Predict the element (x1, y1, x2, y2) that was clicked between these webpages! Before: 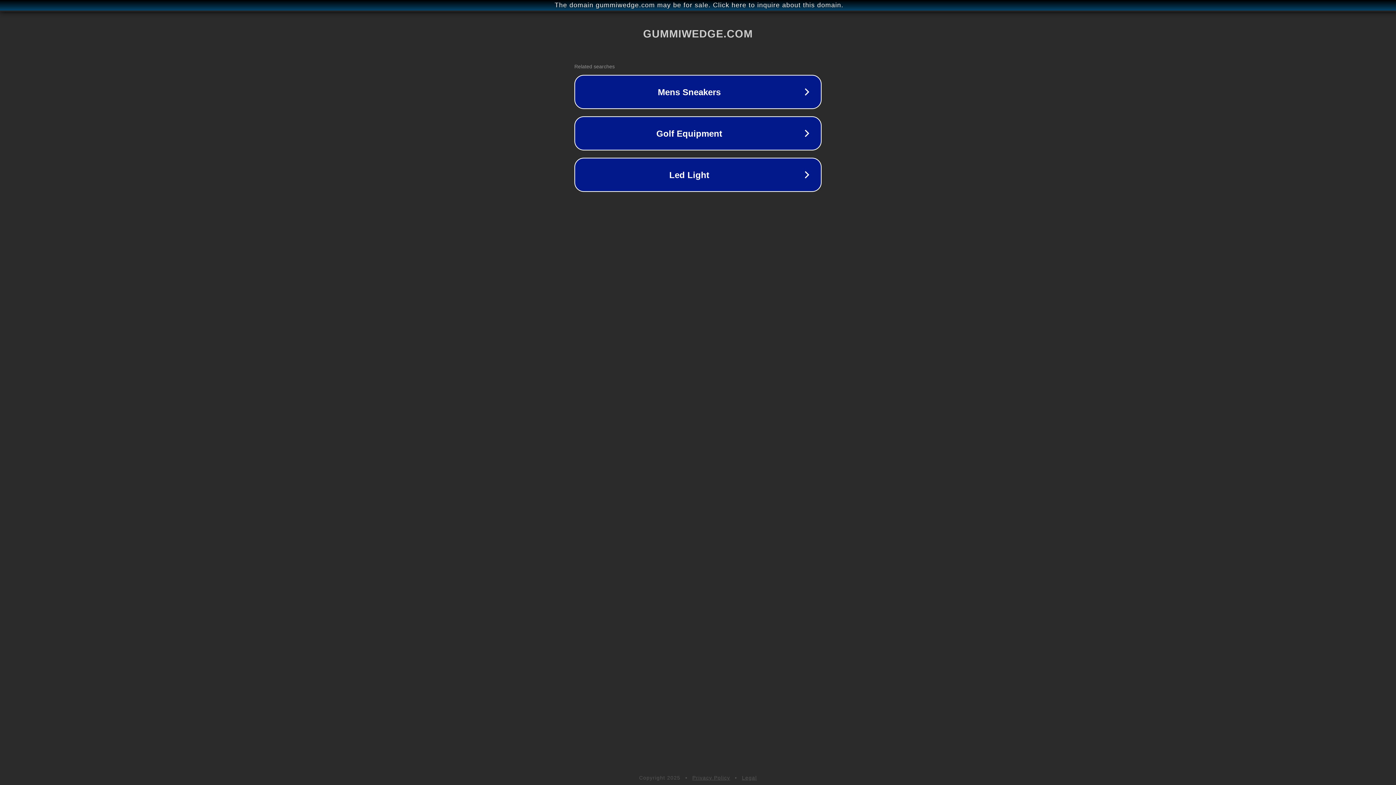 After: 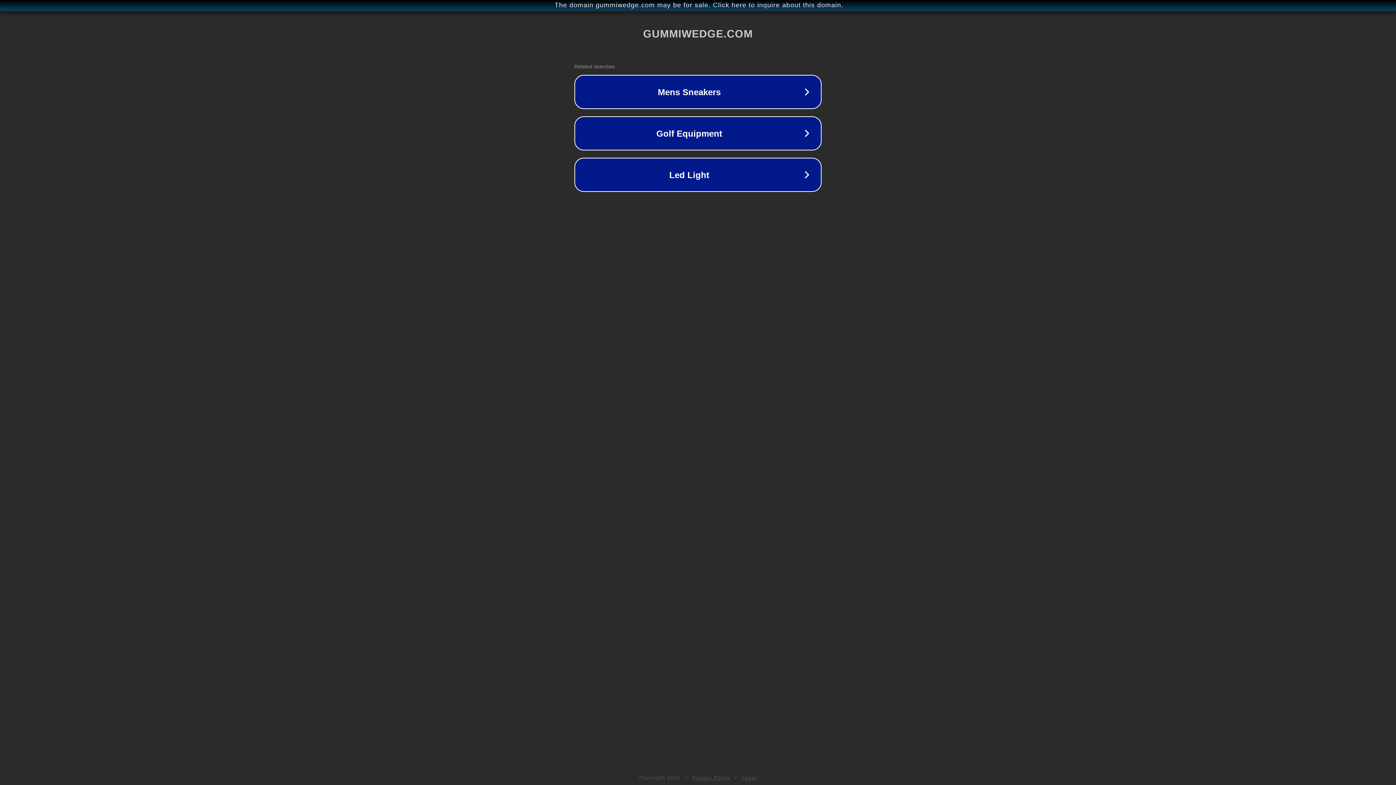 Action: bbox: (692, 775, 730, 781) label: Privacy Policy